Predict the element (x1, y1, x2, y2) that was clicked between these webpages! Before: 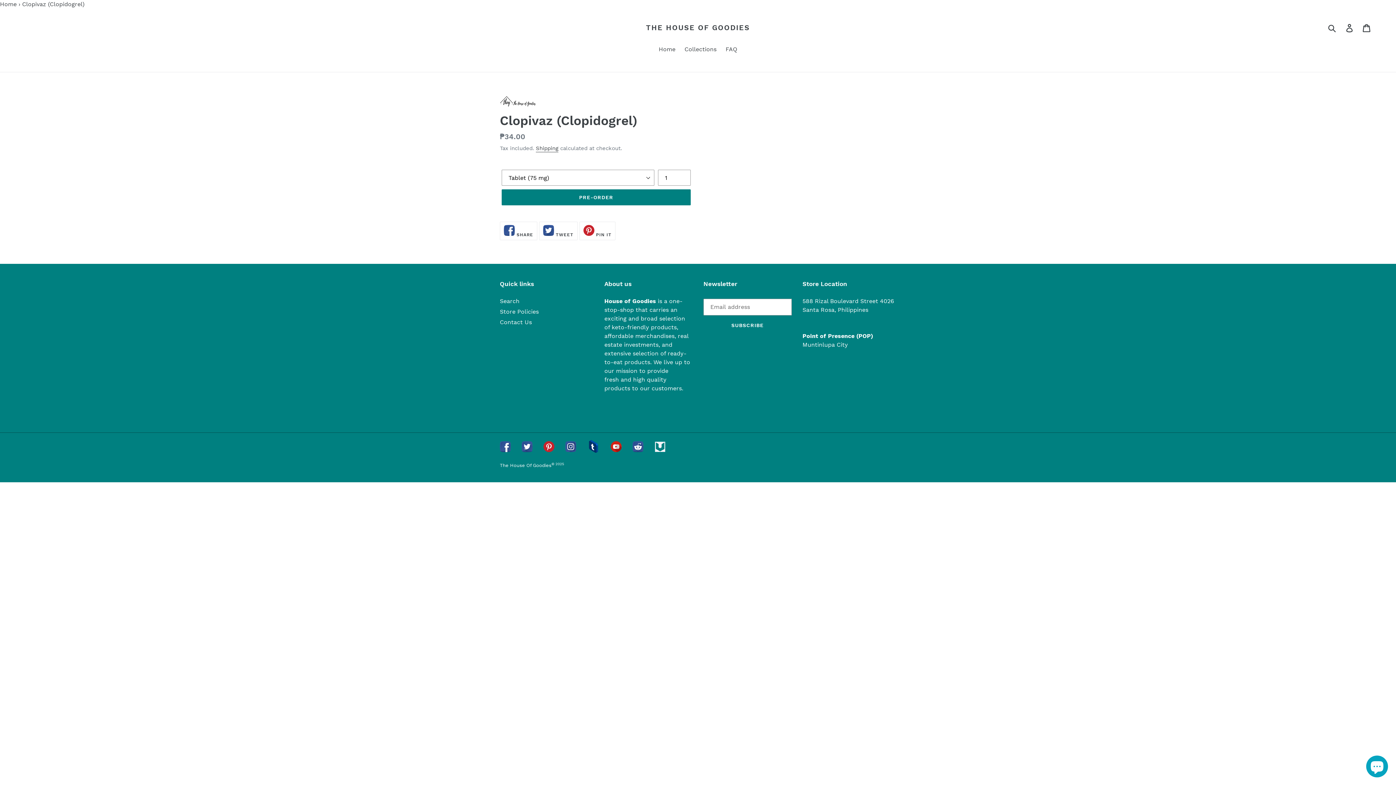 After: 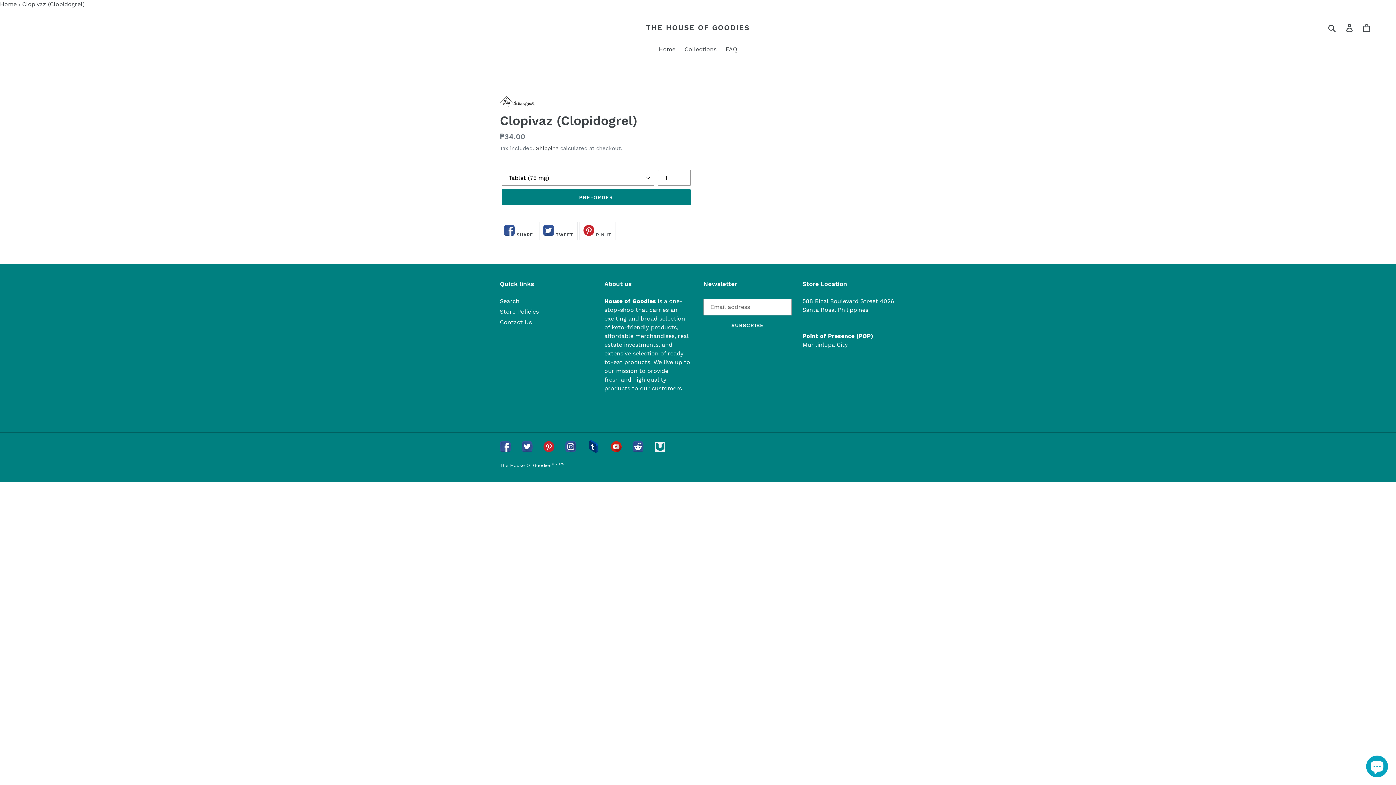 Action: label:  SHARE
SHARE ON FACEBOOK bbox: (500, 221, 537, 240)